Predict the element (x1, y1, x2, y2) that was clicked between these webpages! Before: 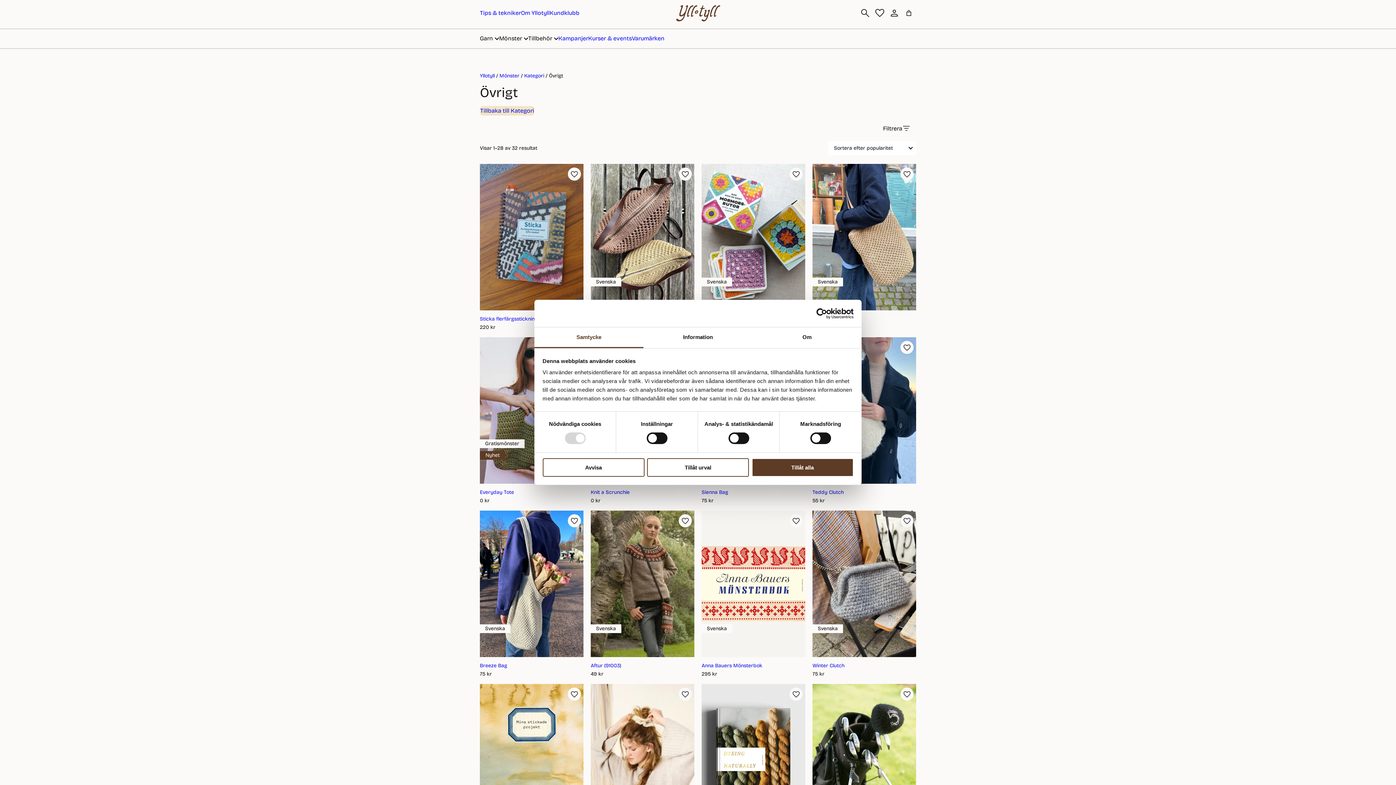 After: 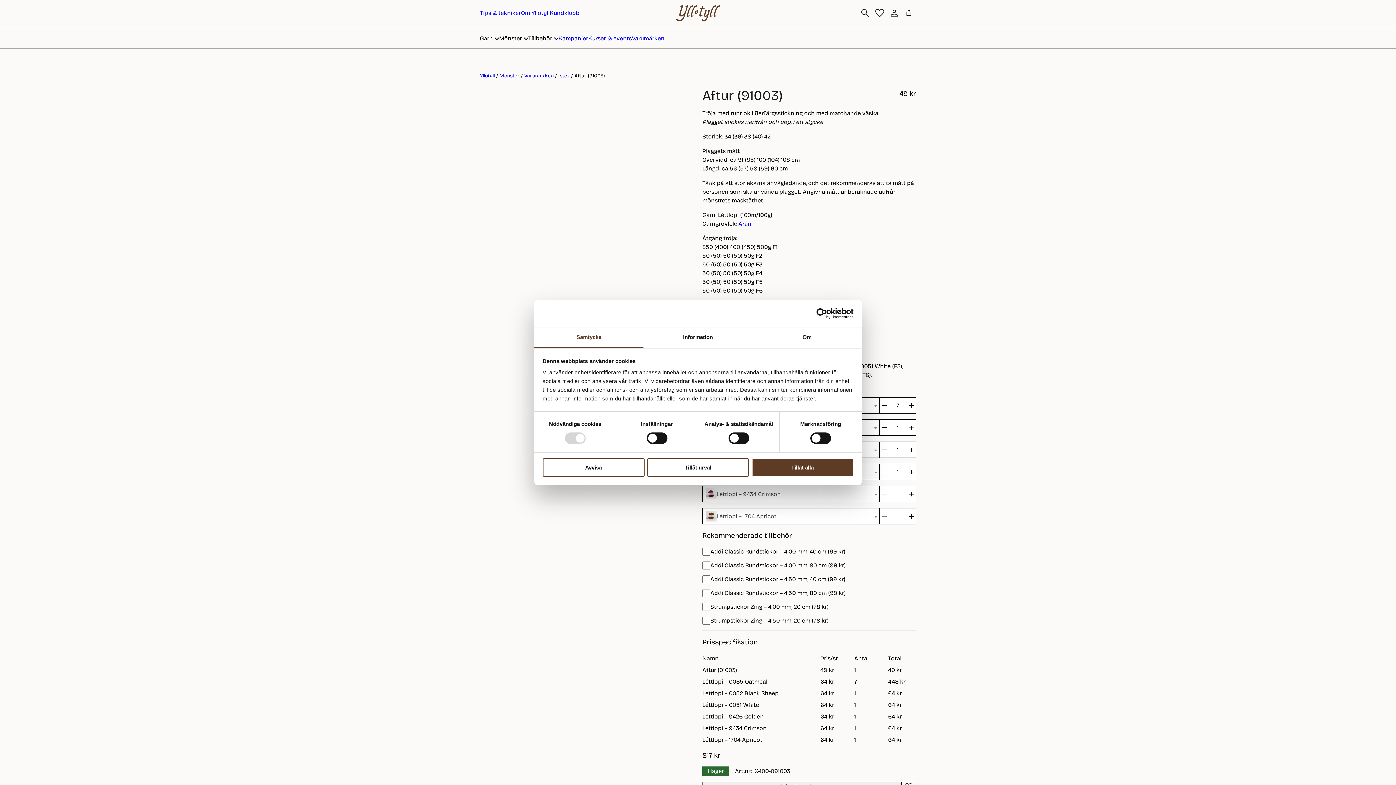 Action: bbox: (590, 510, 694, 657)